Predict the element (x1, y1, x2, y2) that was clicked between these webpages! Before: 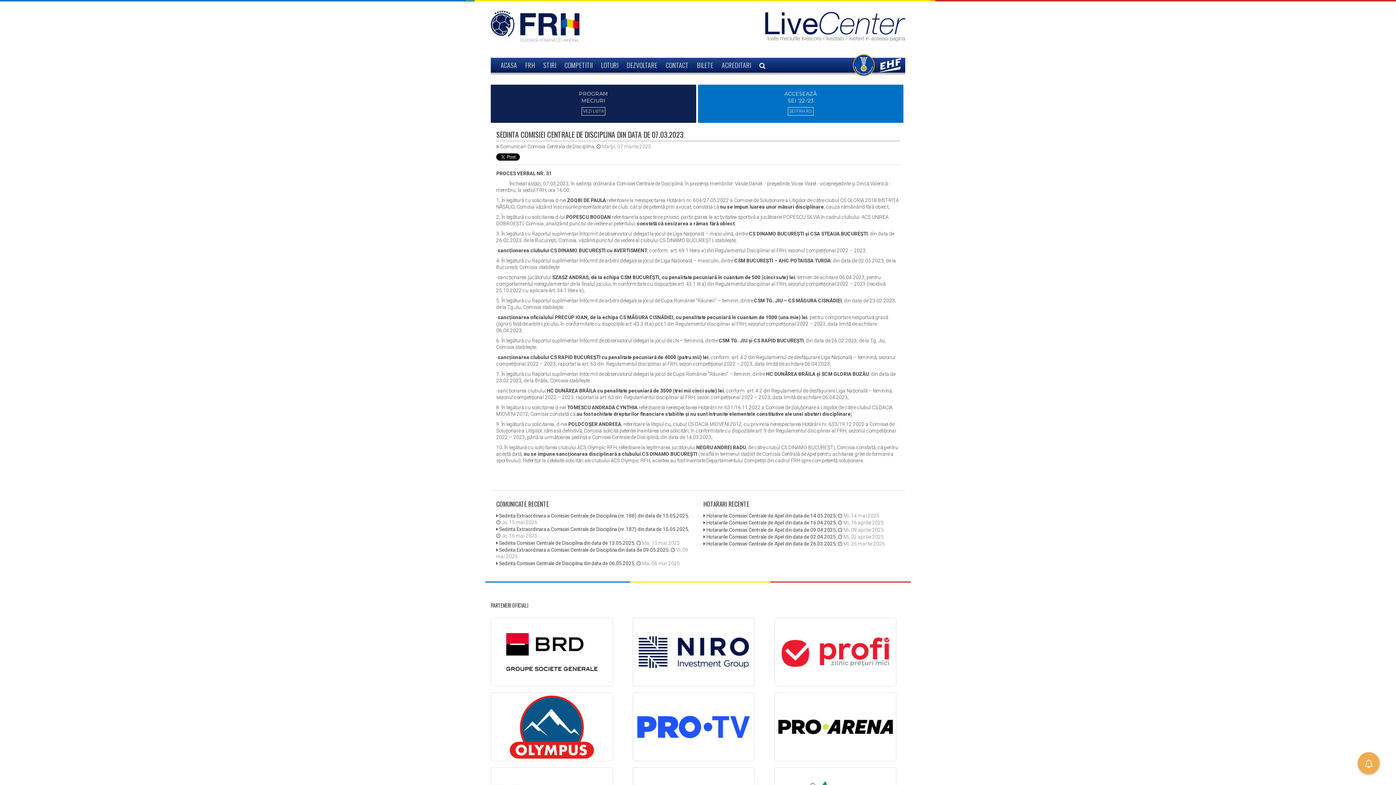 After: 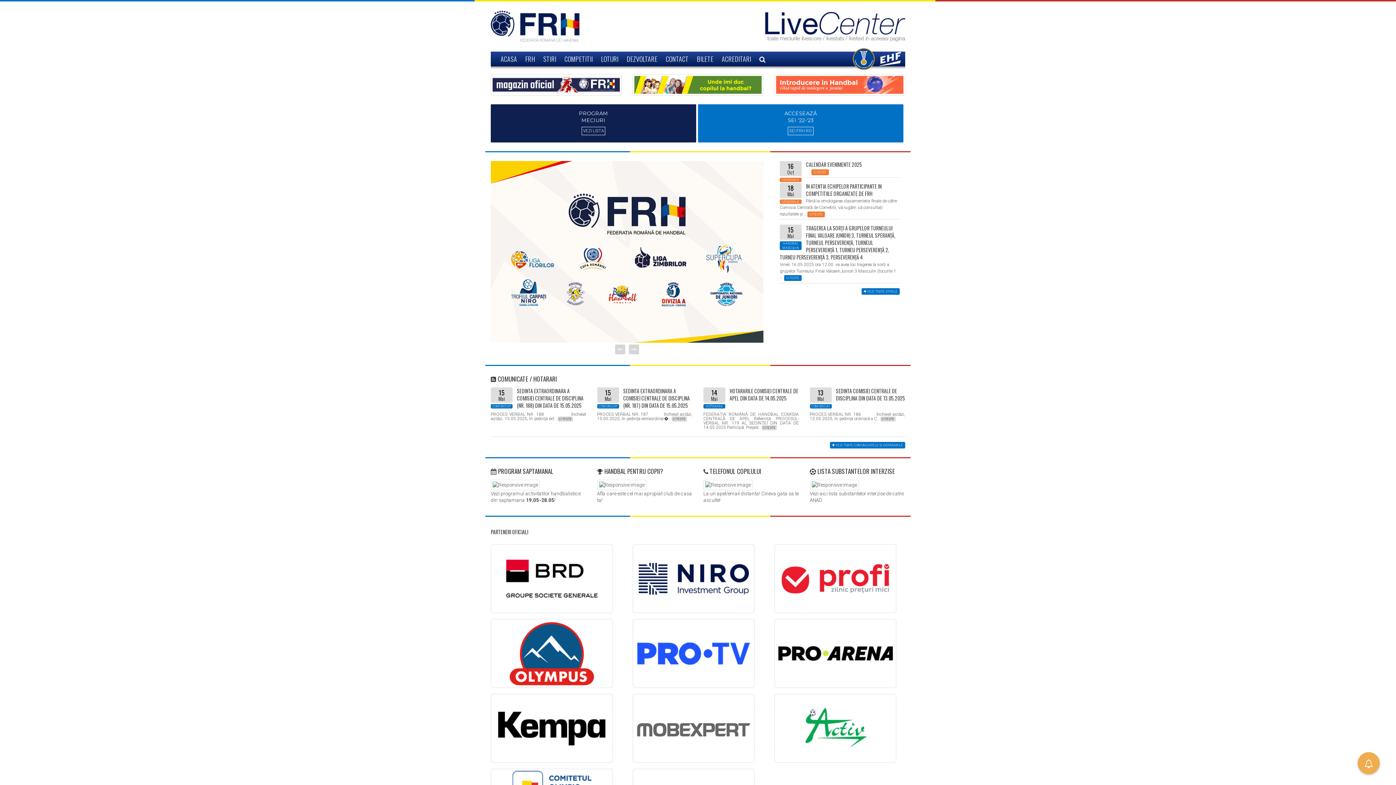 Action: label: ACASA bbox: (500, 60, 517, 69)